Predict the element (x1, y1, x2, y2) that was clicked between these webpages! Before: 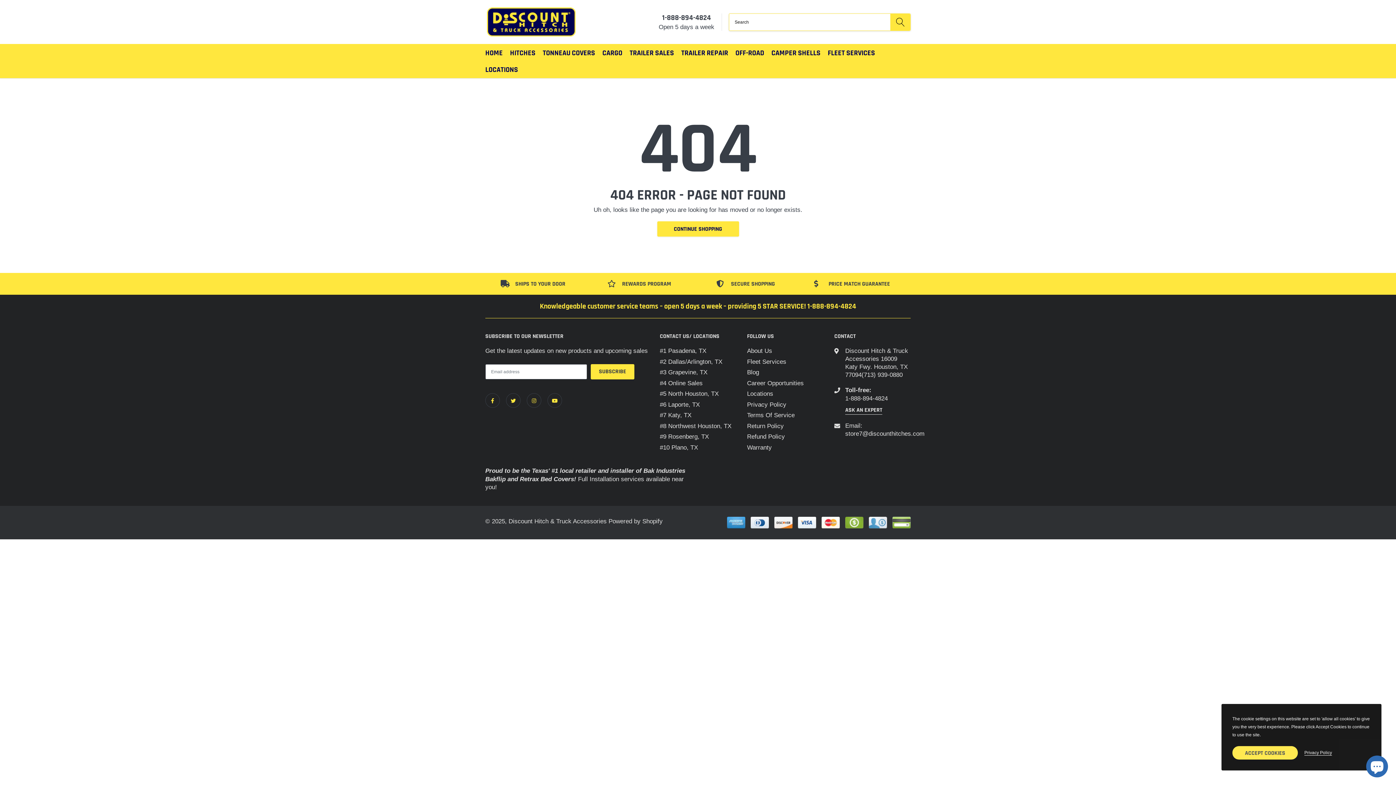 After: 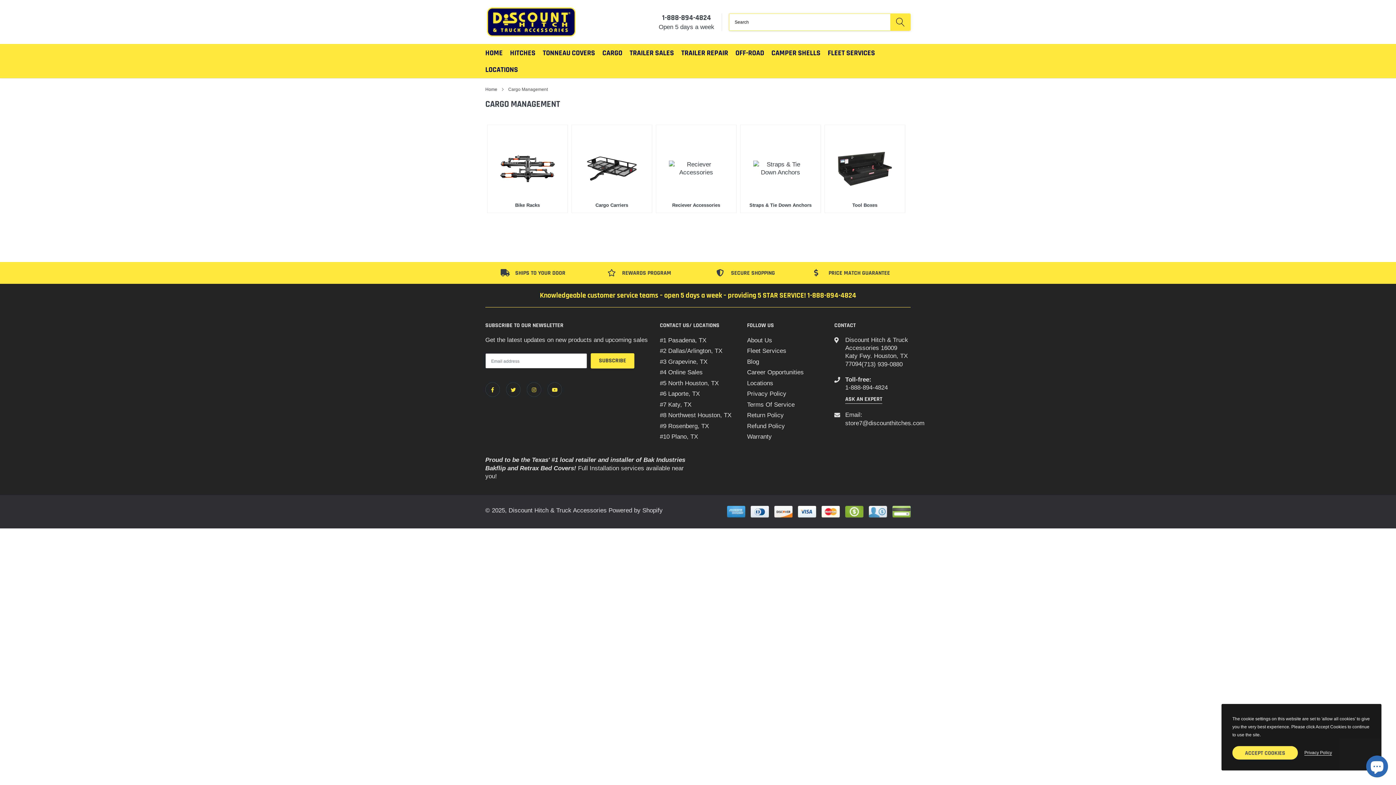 Action: label: link bbox: (602, 48, 622, 57)